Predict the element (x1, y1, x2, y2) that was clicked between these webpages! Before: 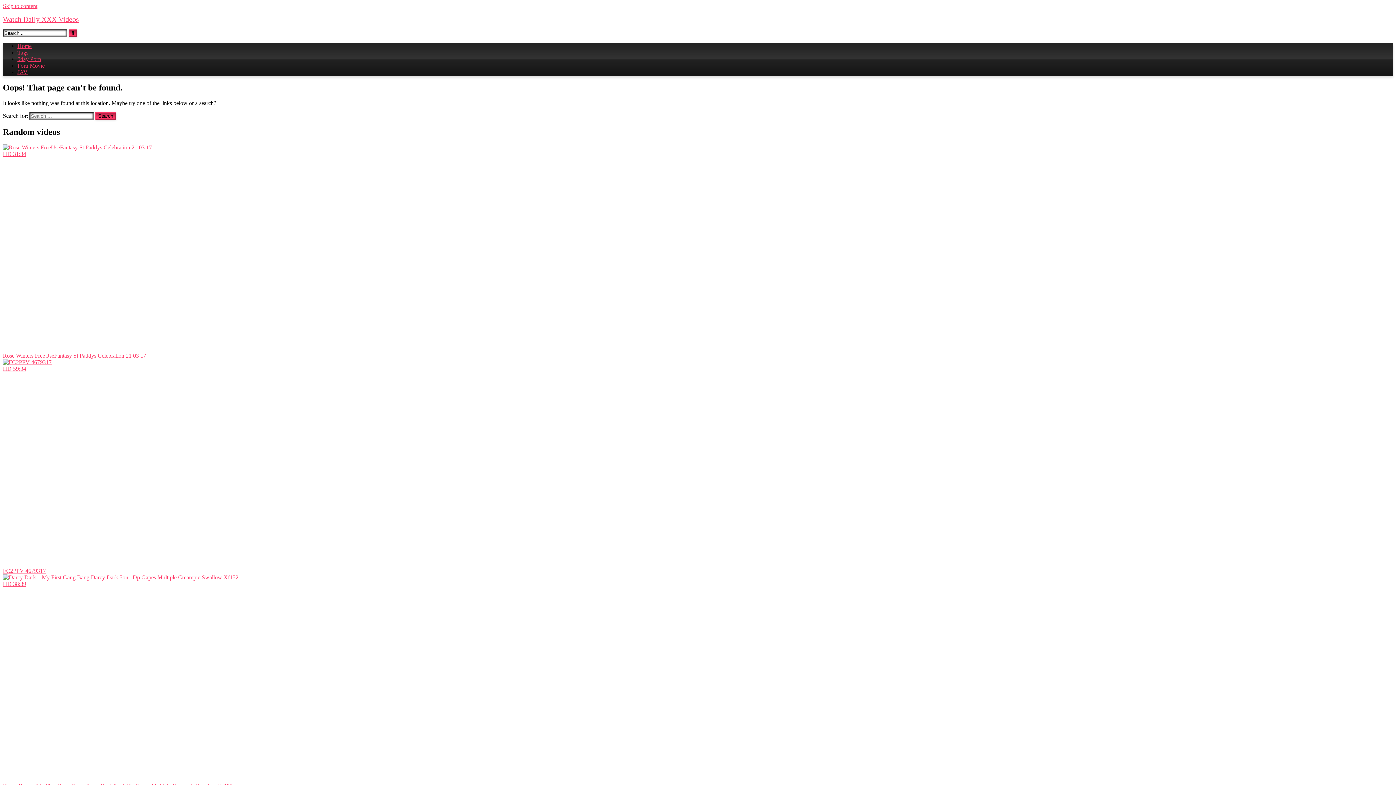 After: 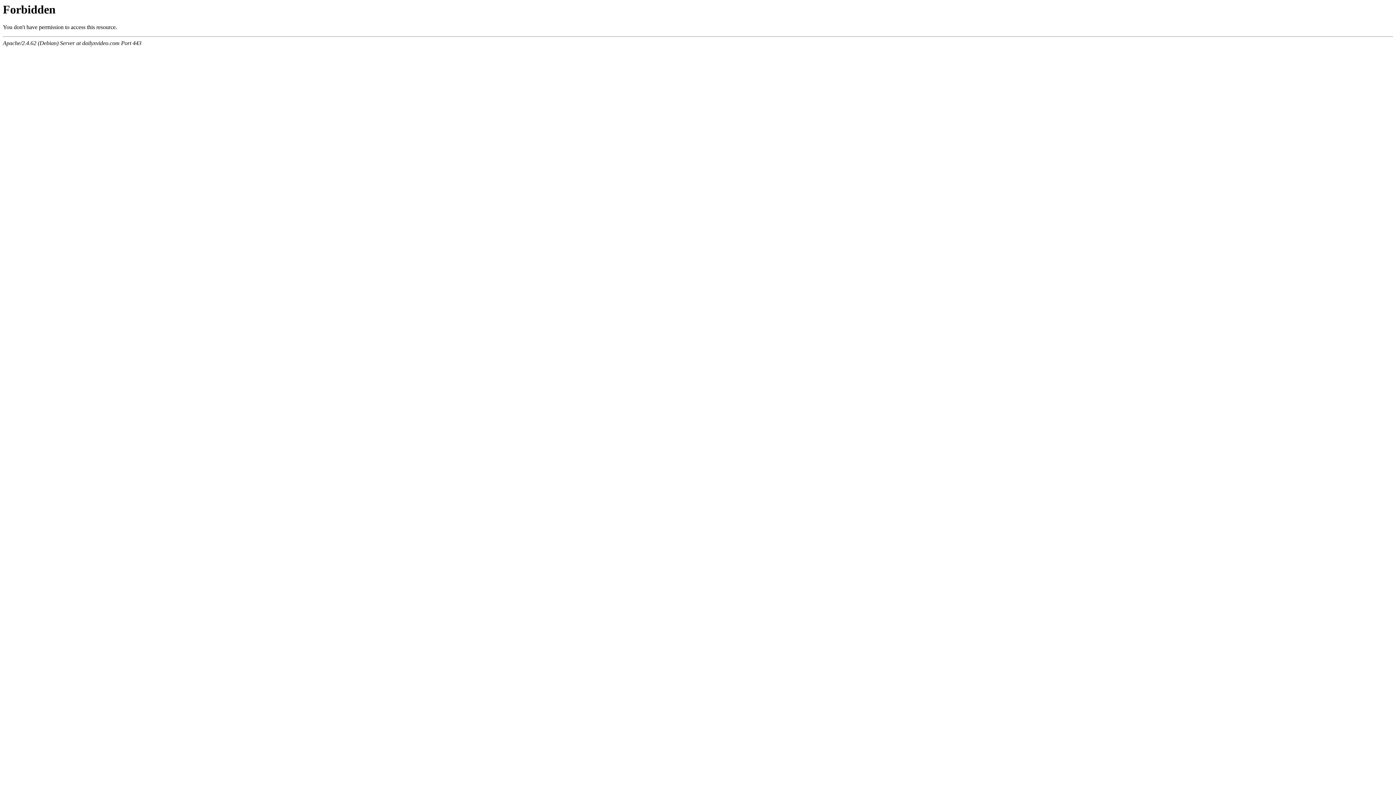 Action: bbox: (17, 42, 31, 49) label: Home